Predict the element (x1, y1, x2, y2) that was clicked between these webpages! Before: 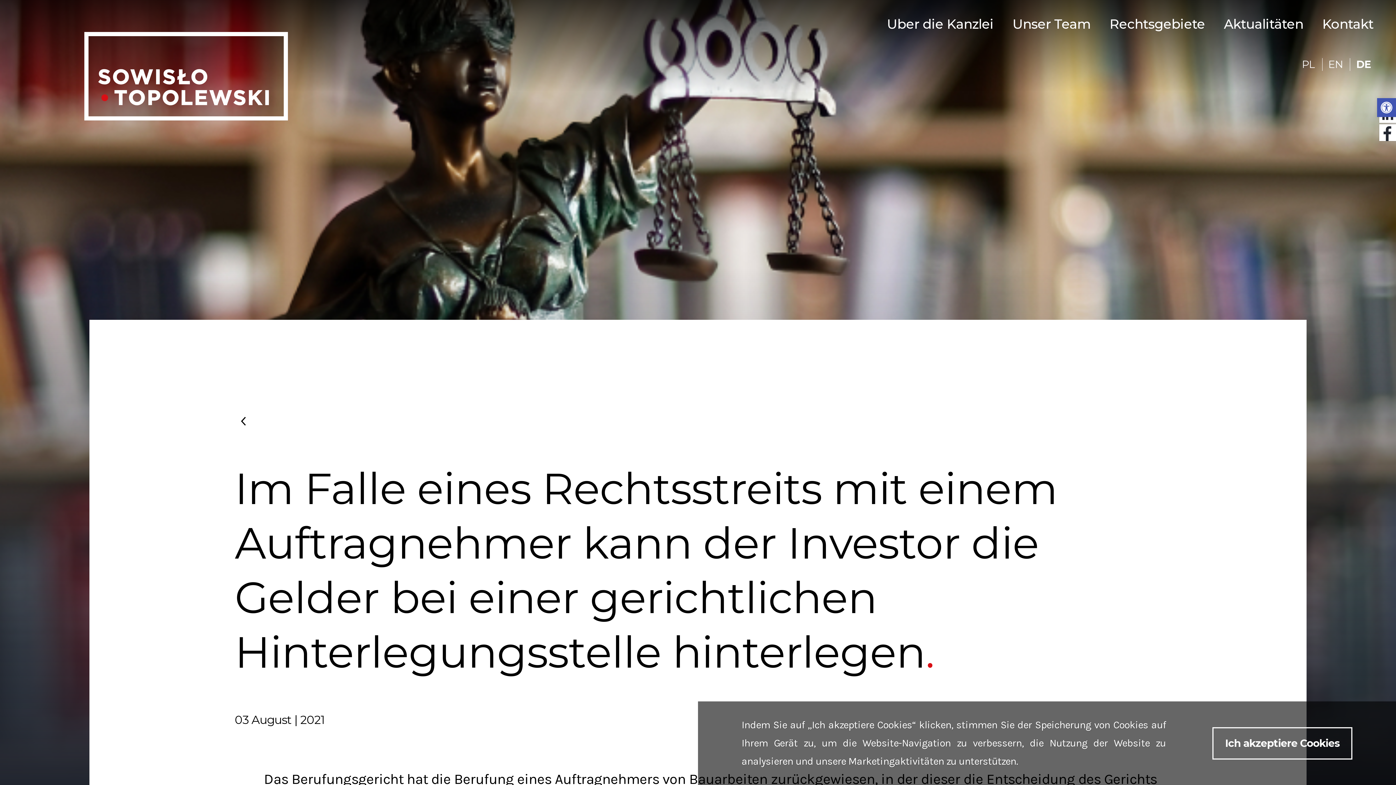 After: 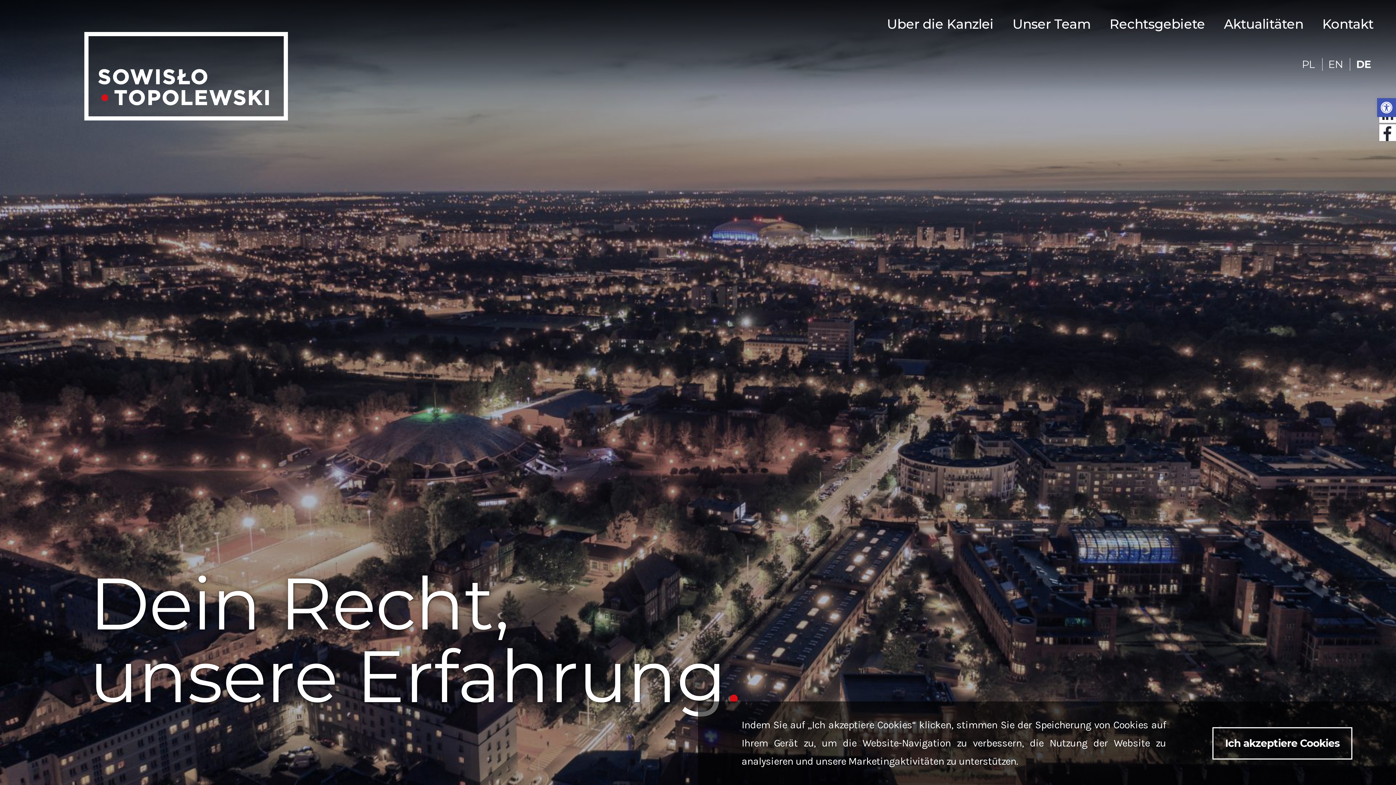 Action: bbox: (84, 32, 287, 120)